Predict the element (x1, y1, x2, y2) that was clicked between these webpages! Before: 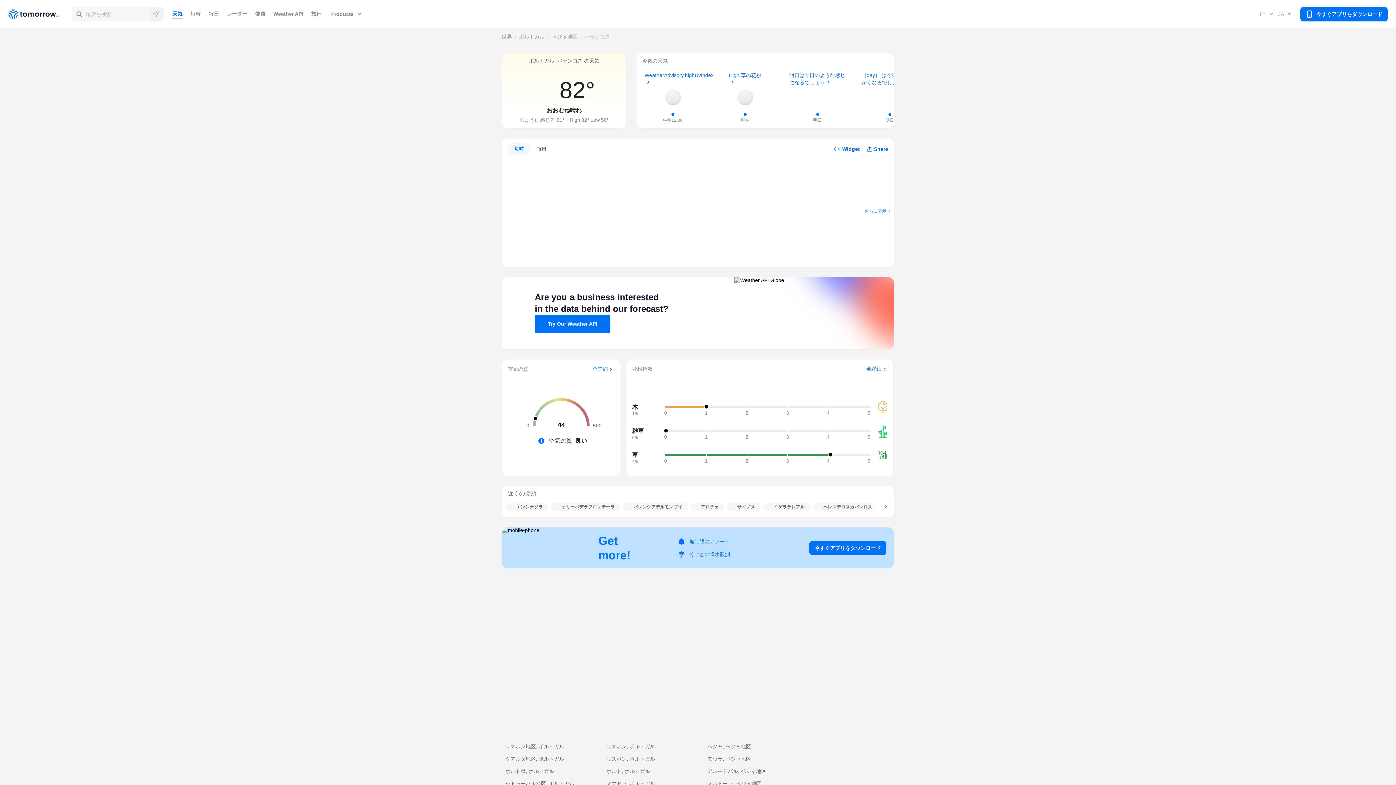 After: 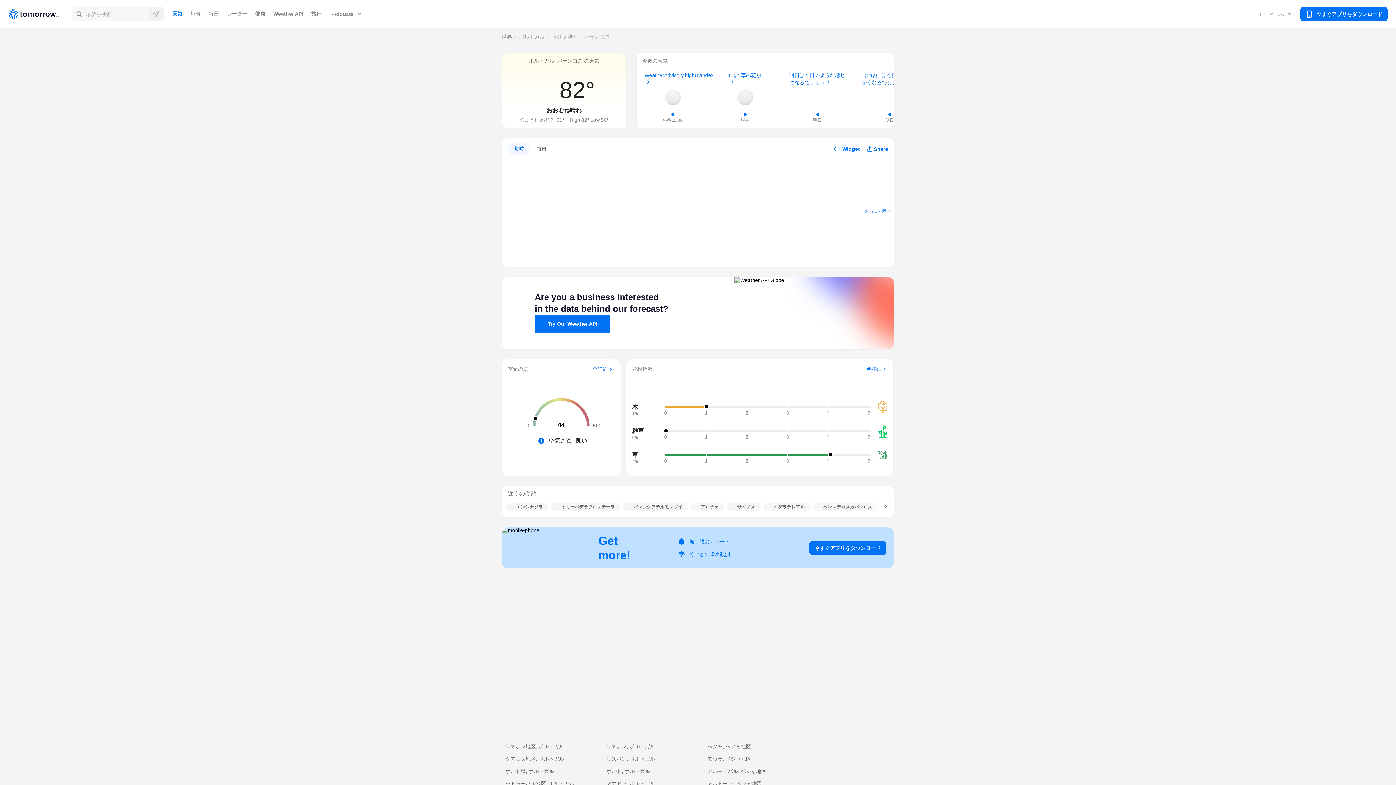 Action: bbox: (1276, 7, 1295, 20) label: JA